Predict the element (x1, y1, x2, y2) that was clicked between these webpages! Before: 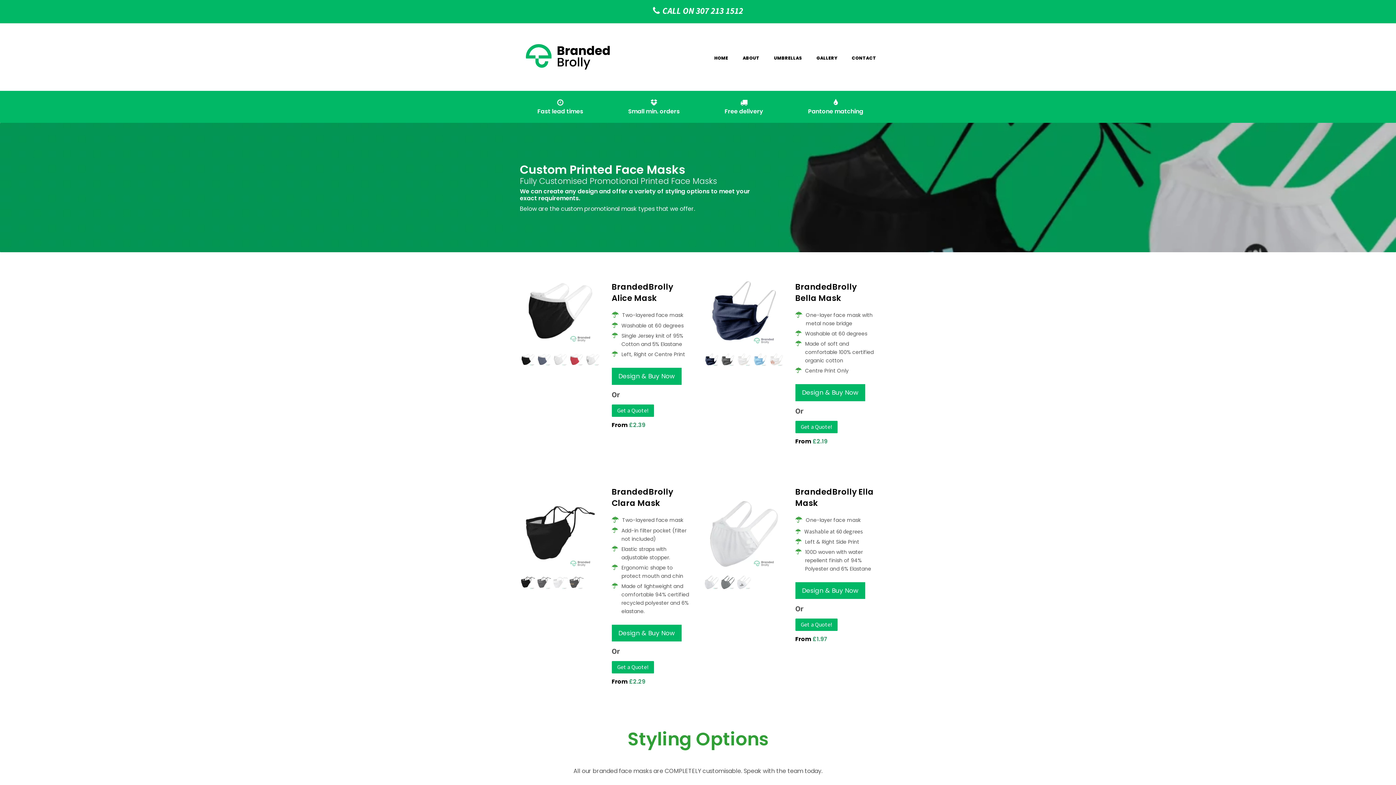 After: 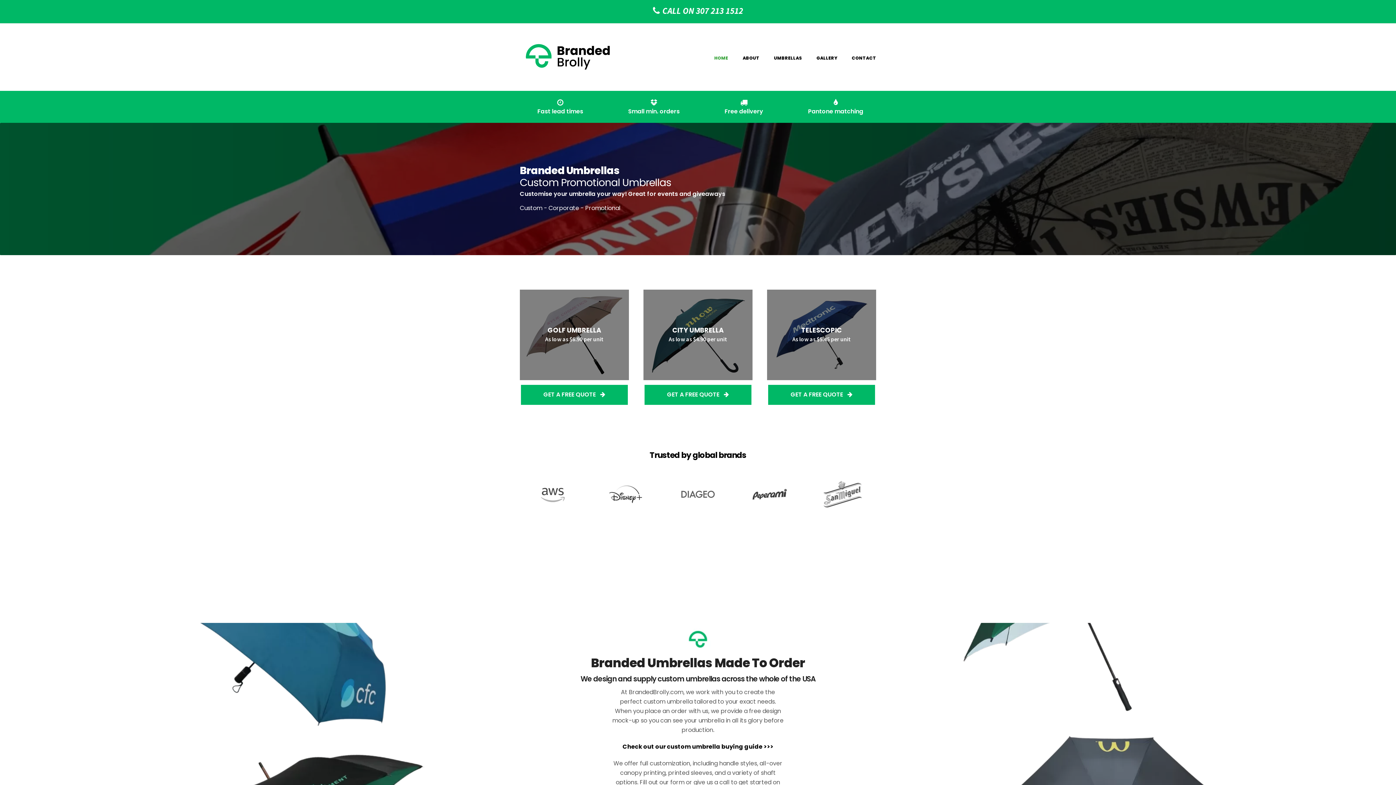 Action: bbox: (520, 51, 618, 58)